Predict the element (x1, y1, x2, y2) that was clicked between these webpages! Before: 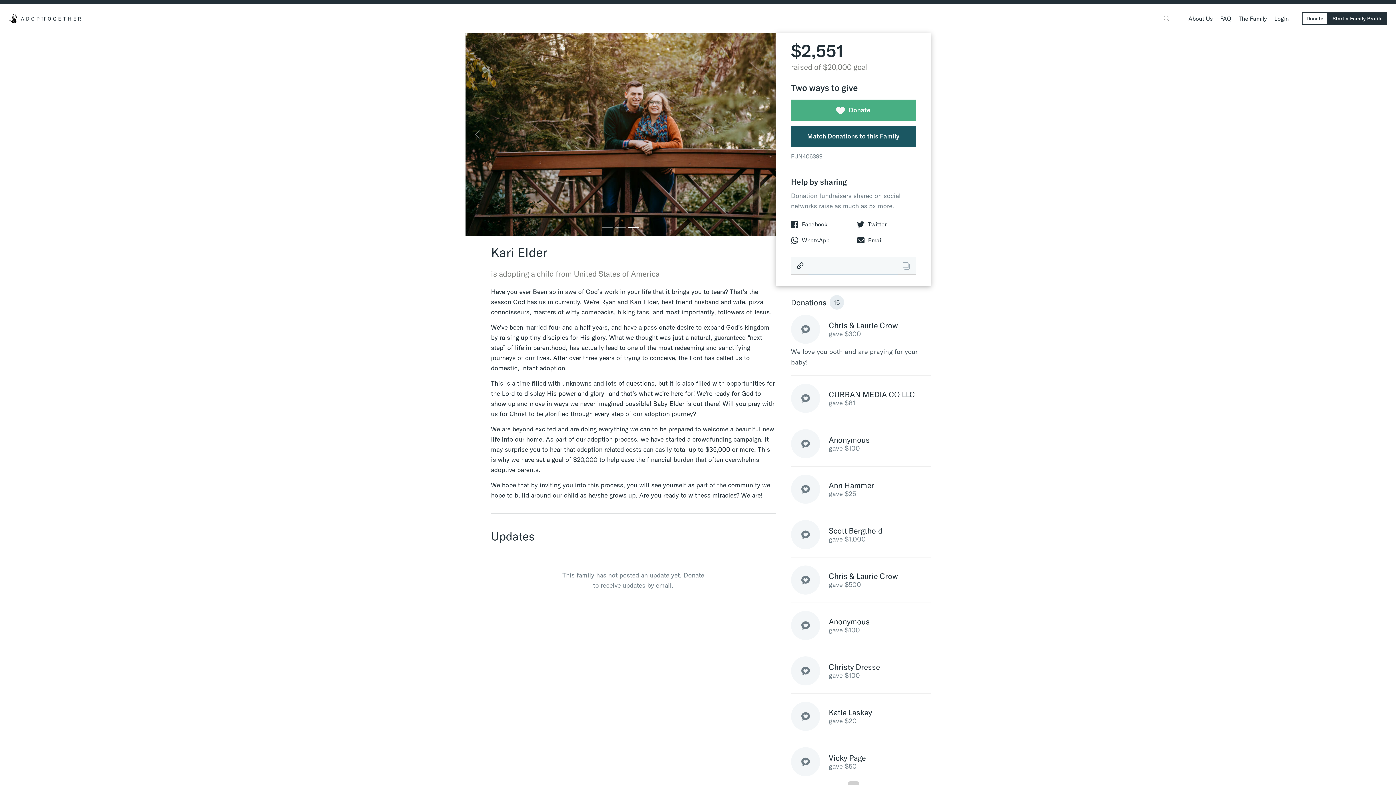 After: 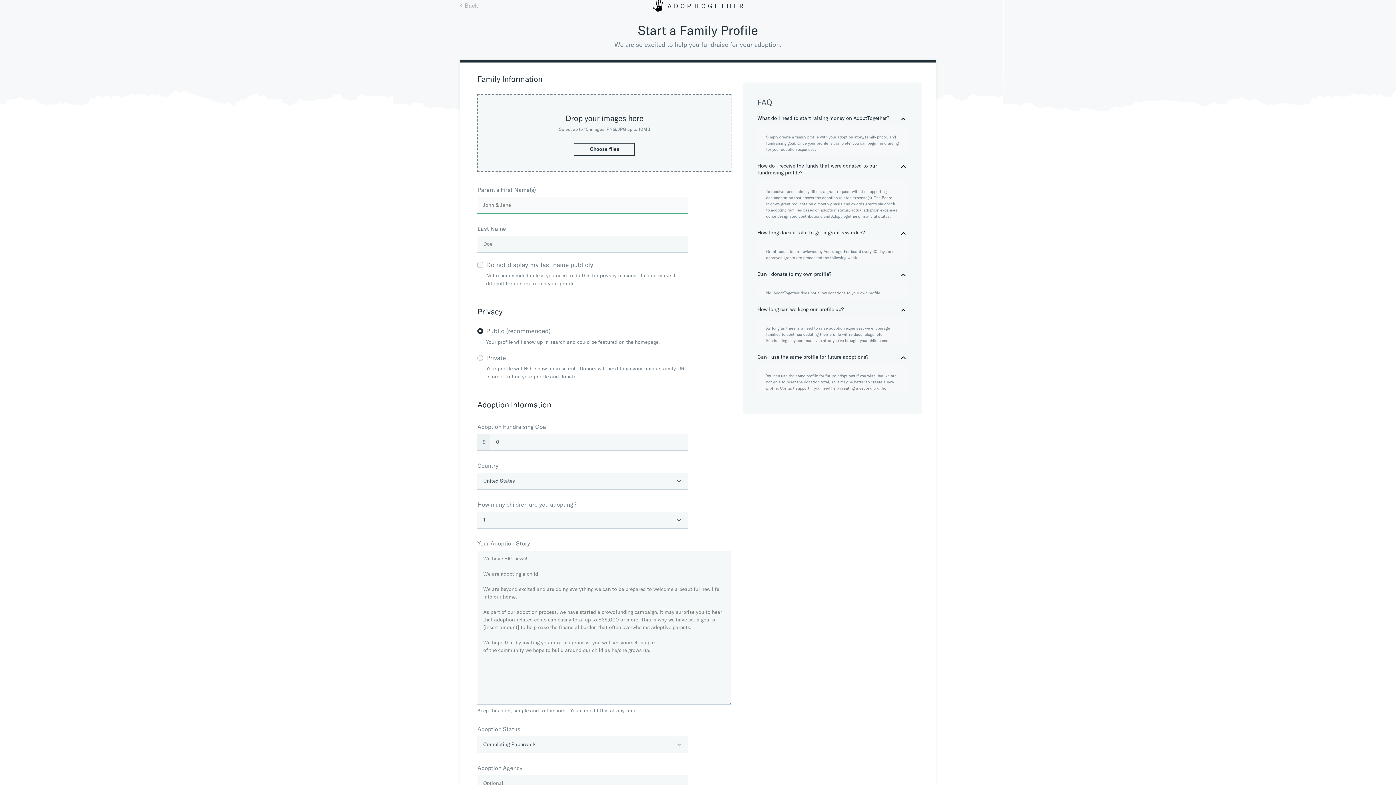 Action: bbox: (1328, 12, 1387, 25) label: Start a Family Profile